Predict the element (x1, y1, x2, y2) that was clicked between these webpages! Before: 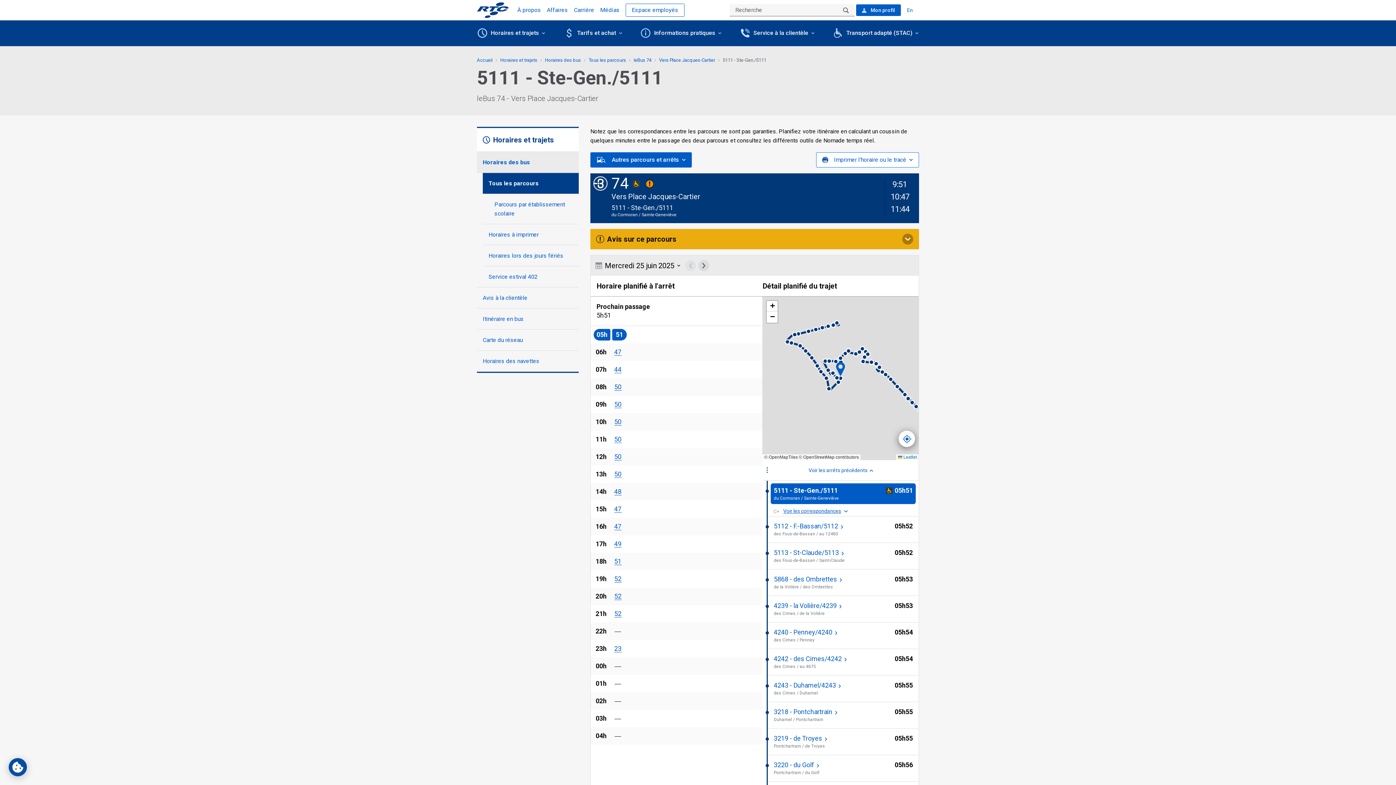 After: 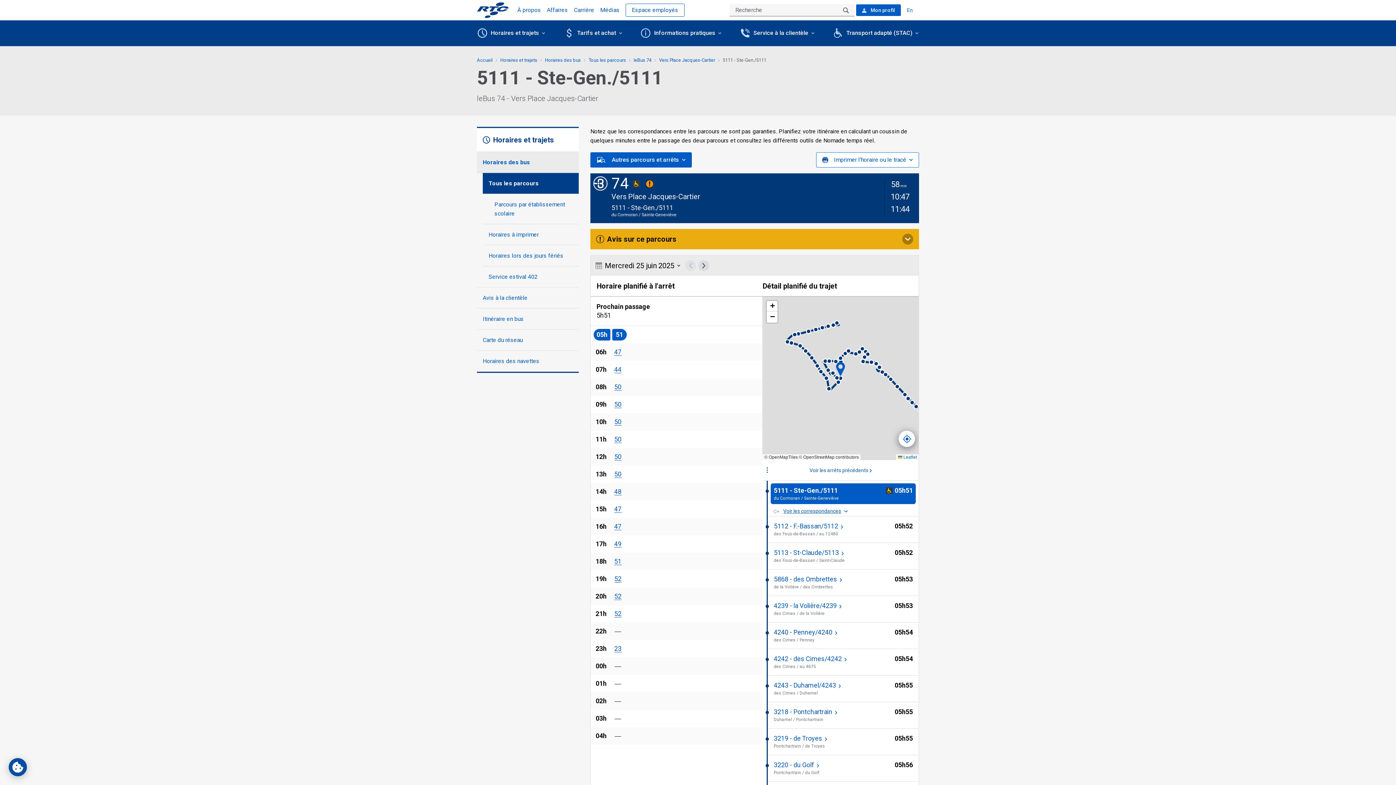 Action: bbox: (615, 331, 623, 338) label: 09 heure
51
, Horaire présentement sélectionnée